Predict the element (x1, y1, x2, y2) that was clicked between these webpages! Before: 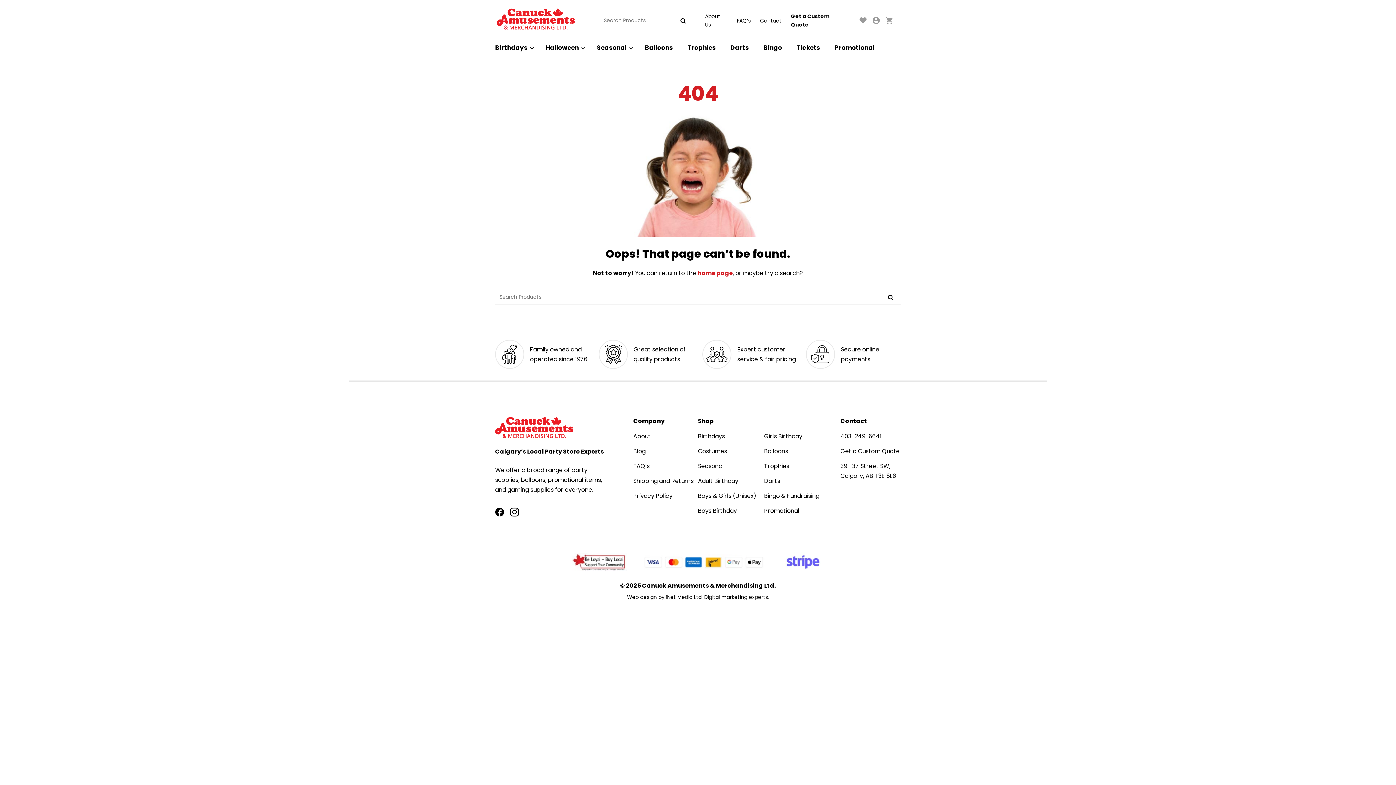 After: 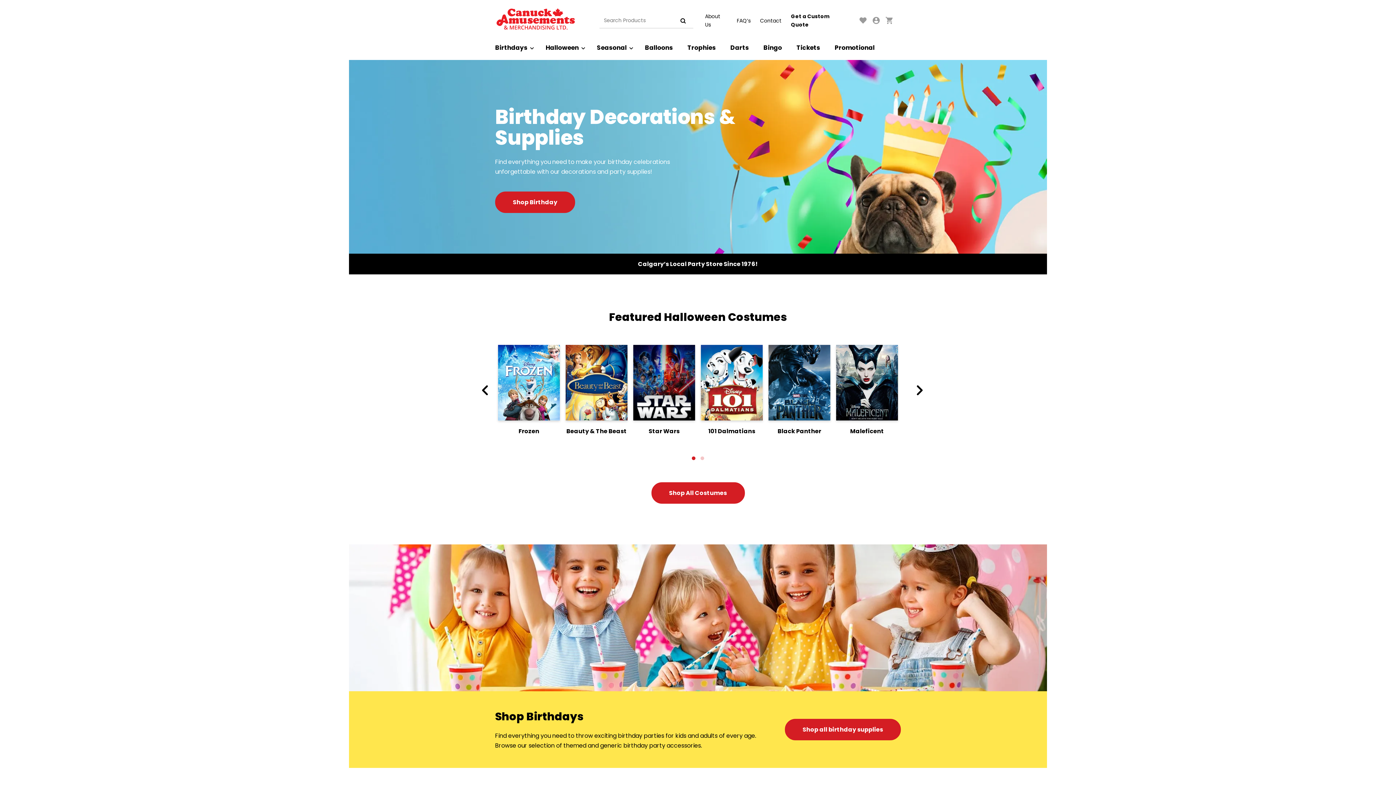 Action: label: home page bbox: (697, 269, 733, 277)